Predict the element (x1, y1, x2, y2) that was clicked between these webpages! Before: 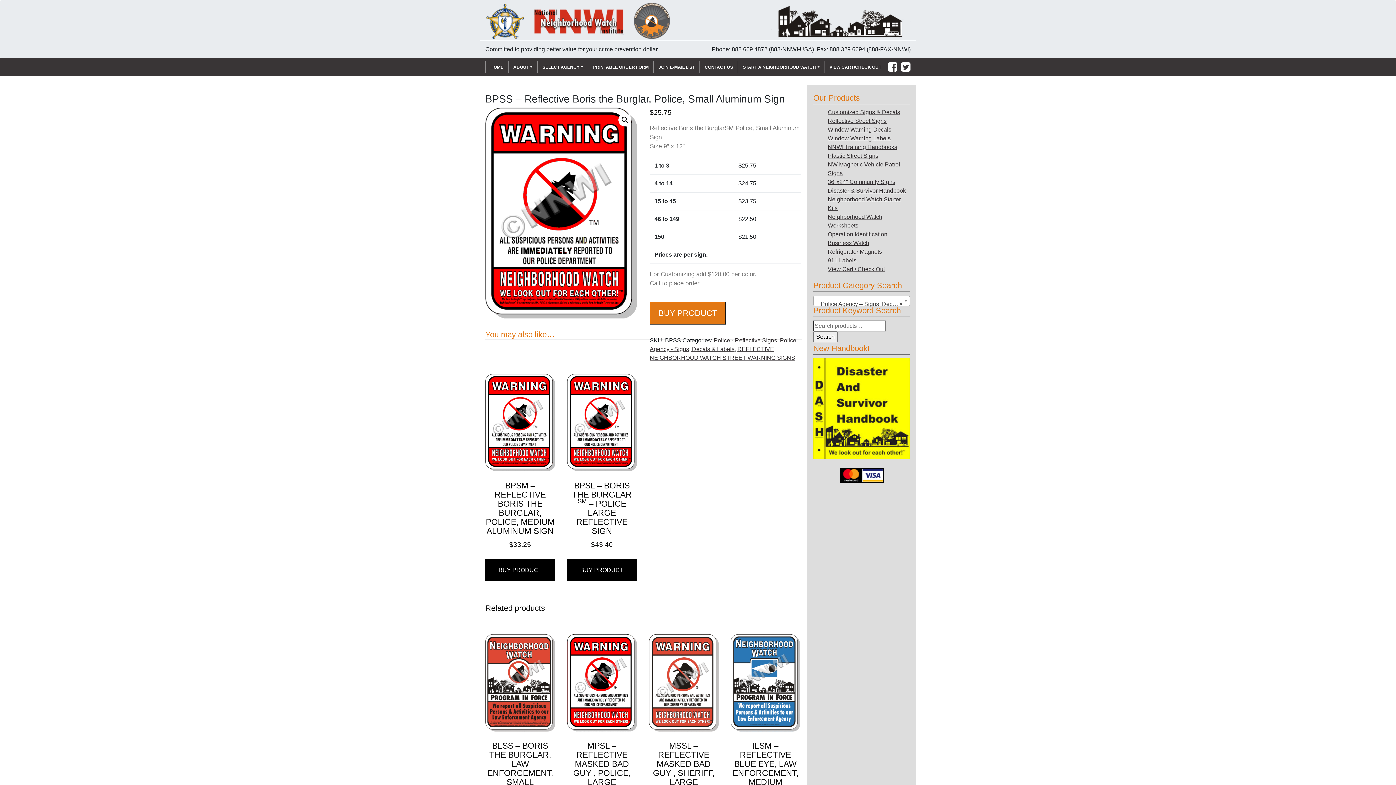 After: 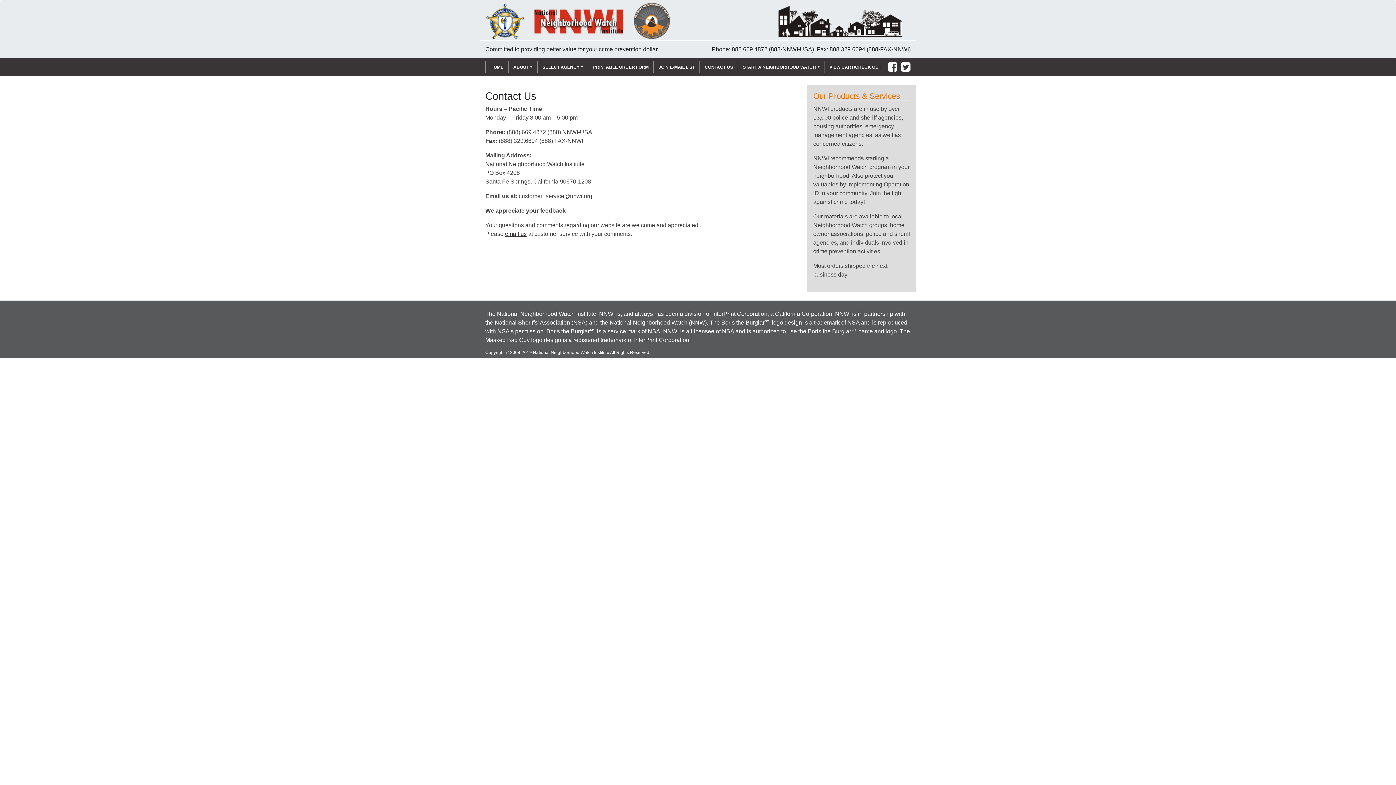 Action: bbox: (699, 61, 737, 73) label: CONTACT US